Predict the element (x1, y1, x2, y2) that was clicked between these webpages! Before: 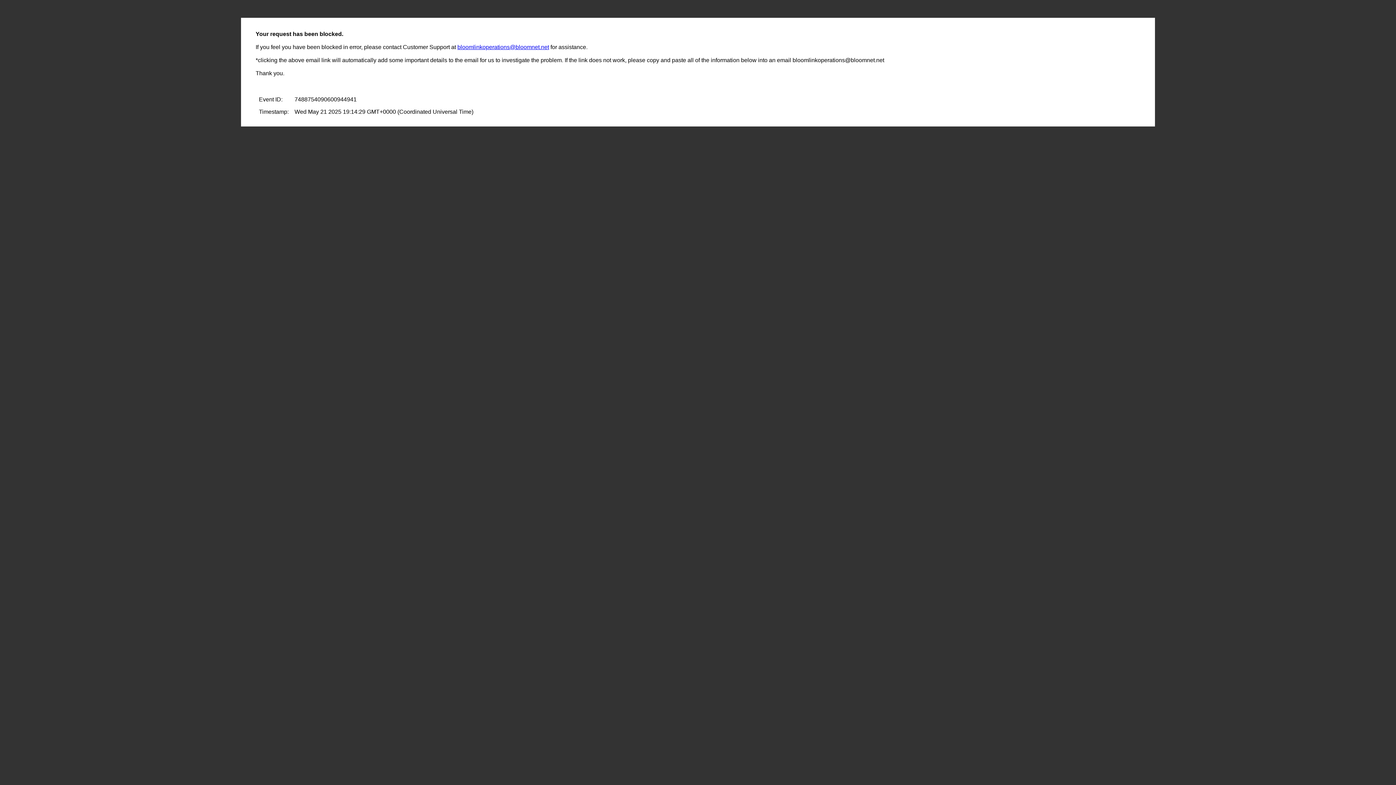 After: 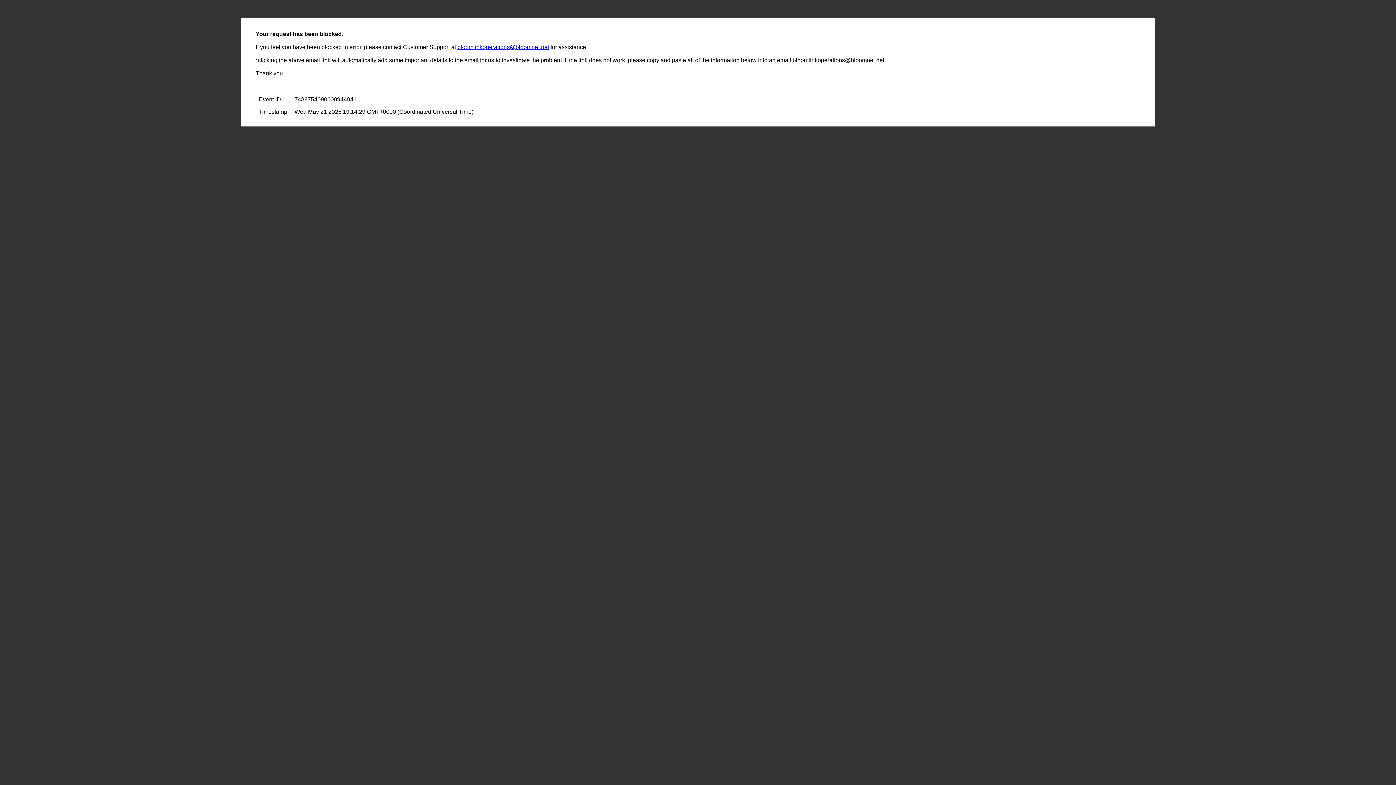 Action: bbox: (457, 44, 549, 50) label: bloomlinkoperations@bloomnet.net